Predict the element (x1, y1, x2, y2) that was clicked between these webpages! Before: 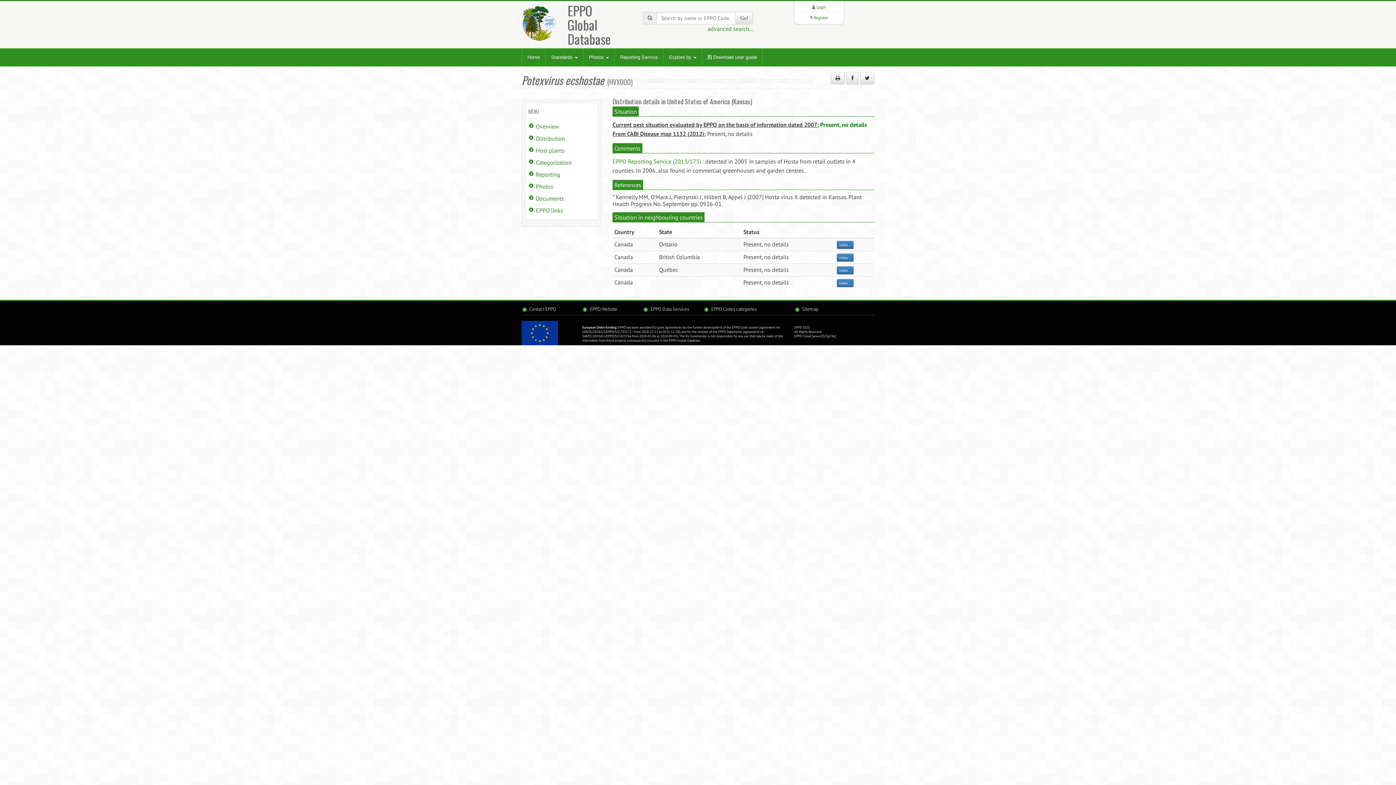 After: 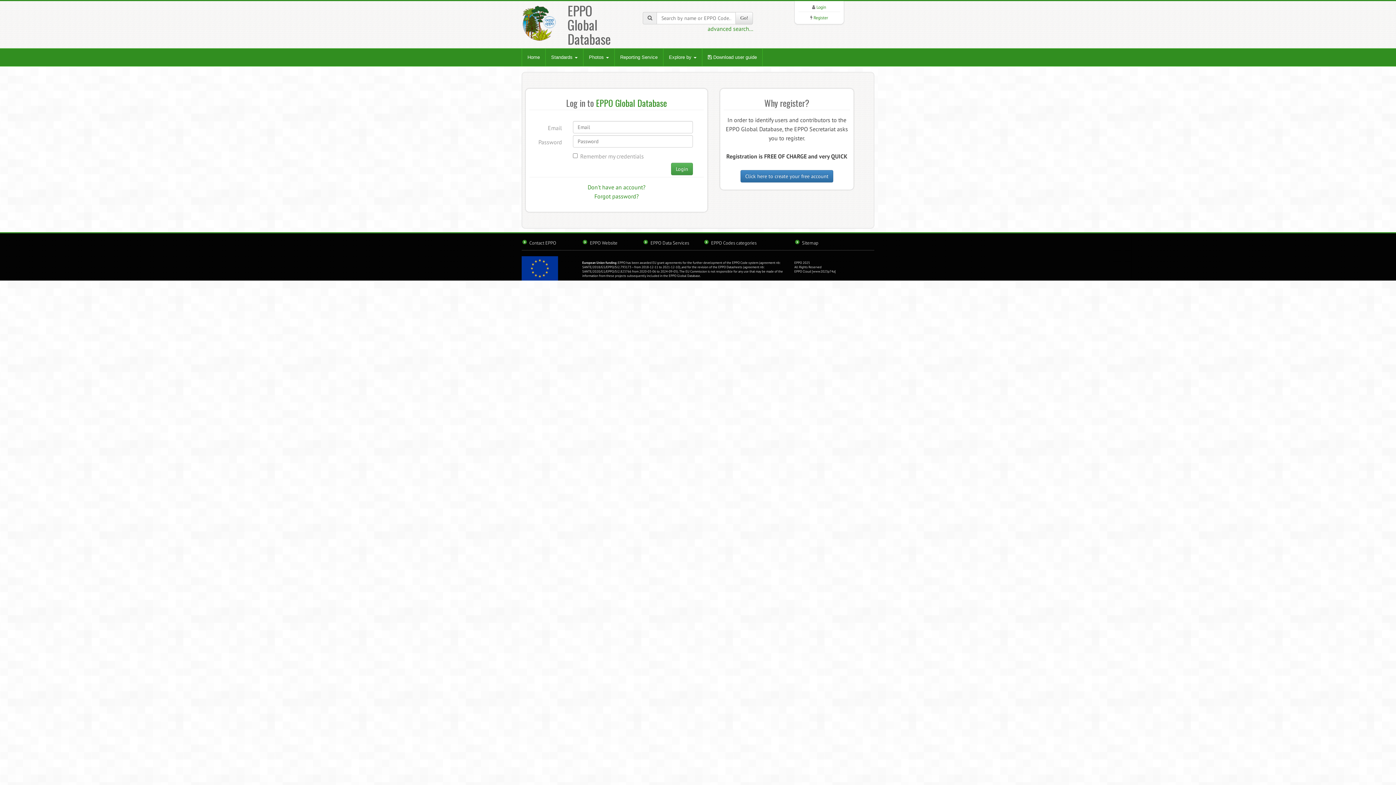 Action: label: Login bbox: (816, 4, 826, 9)